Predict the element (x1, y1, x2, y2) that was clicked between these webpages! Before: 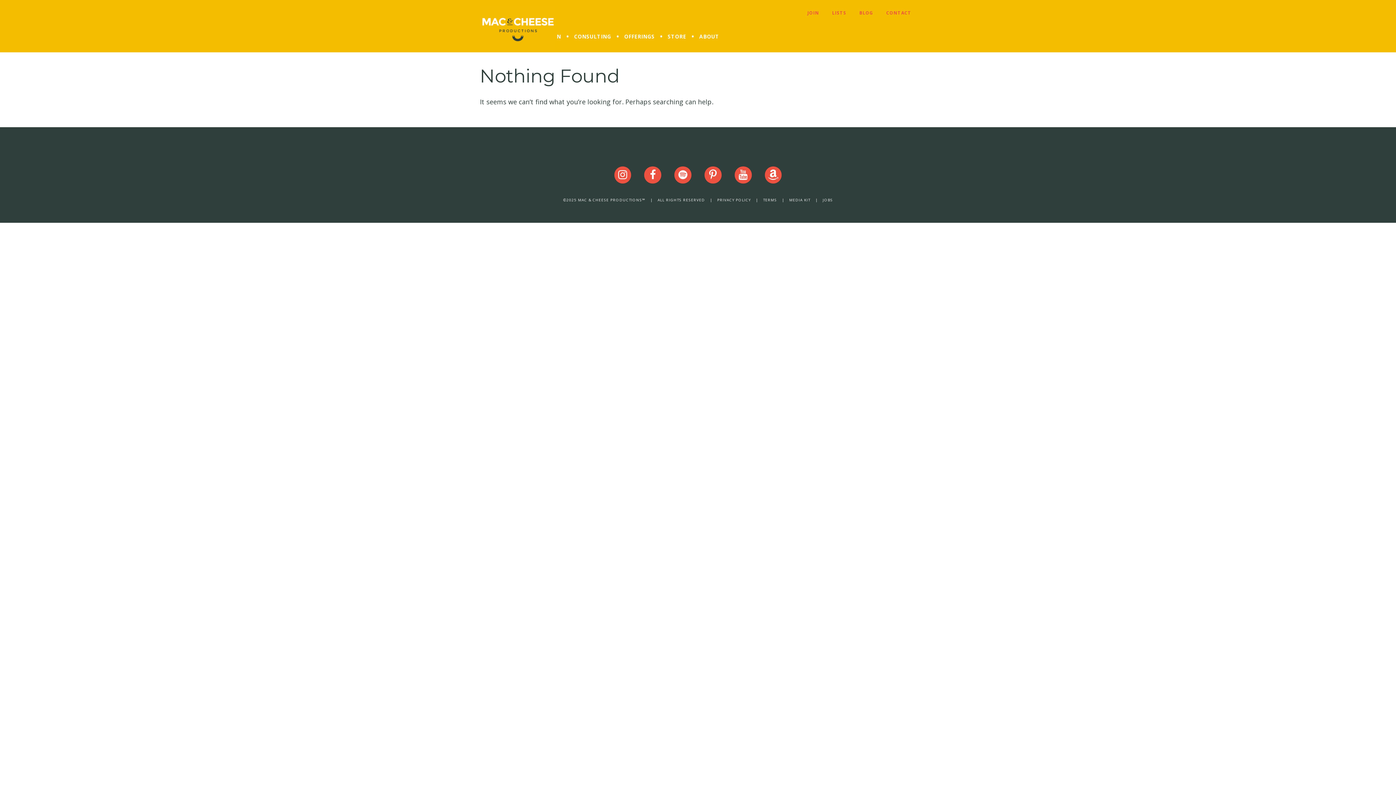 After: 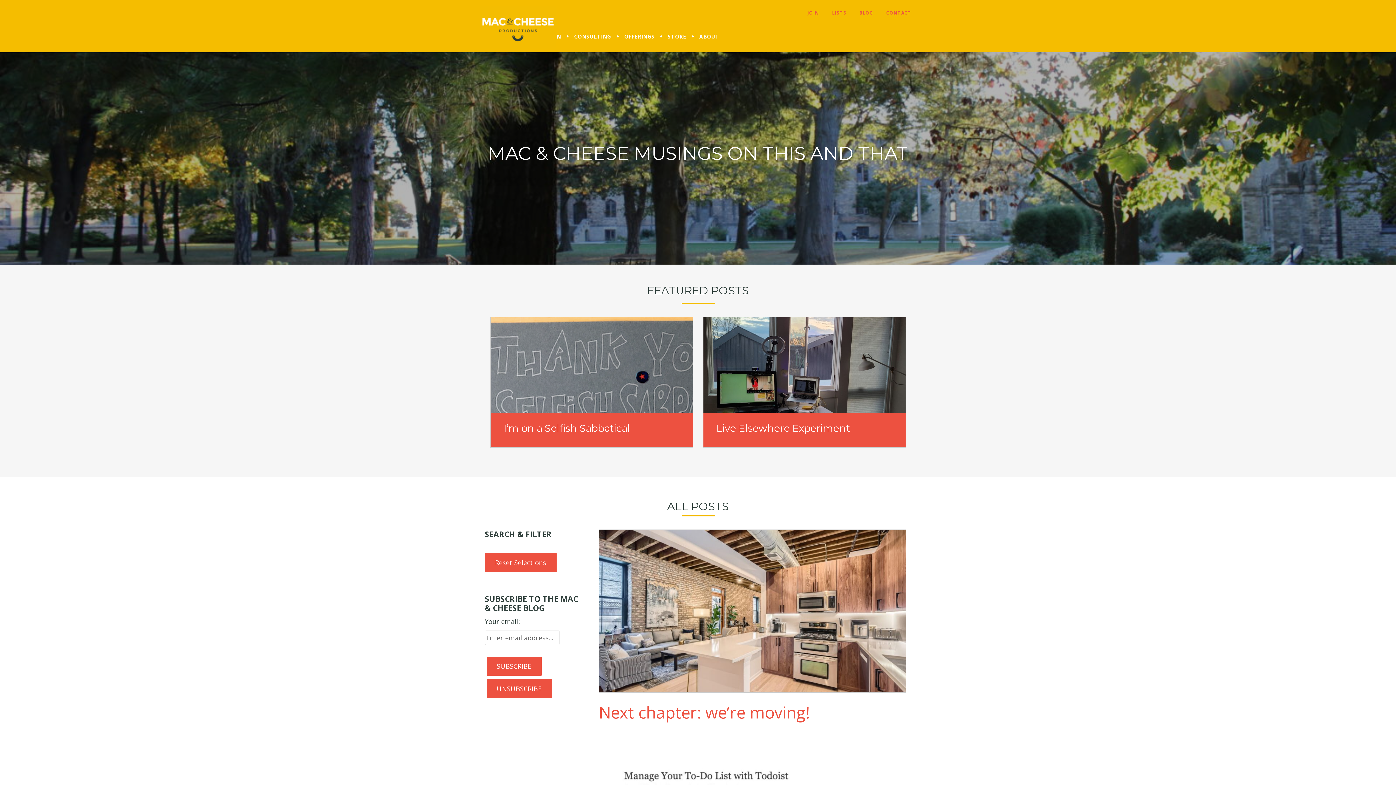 Action: label: BLOG bbox: (846, 5, 873, 18)